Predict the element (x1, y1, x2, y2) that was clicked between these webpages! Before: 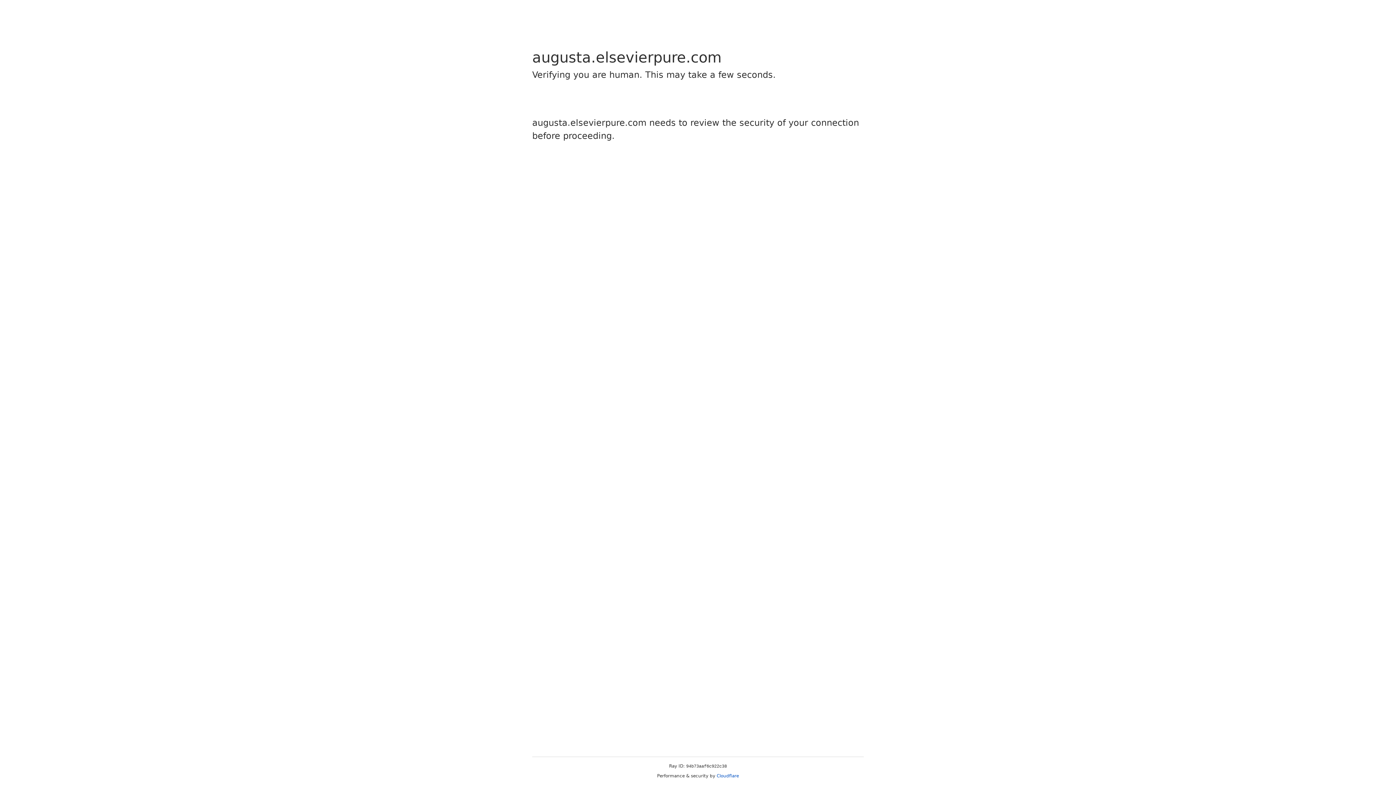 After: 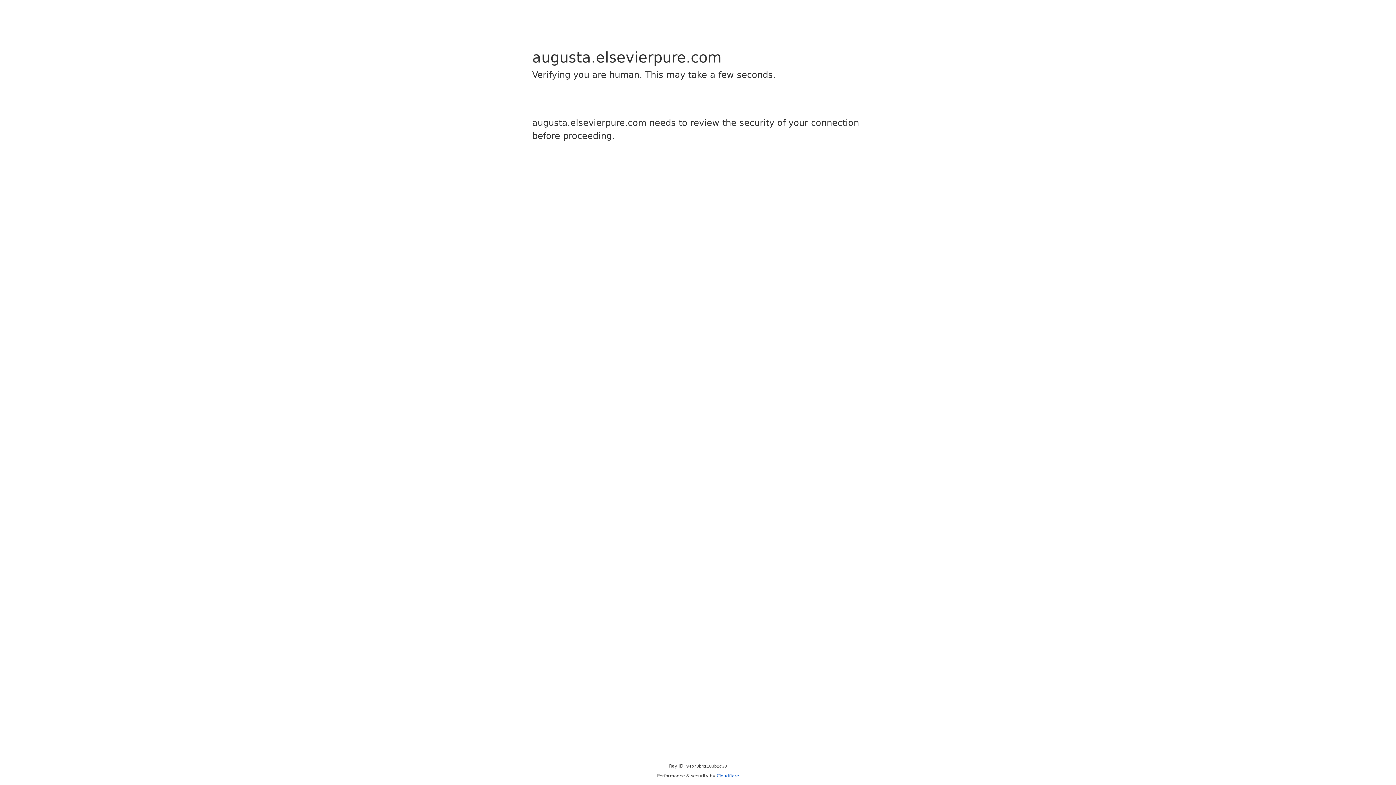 Action: bbox: (716, 773, 739, 778) label: Cloudflare